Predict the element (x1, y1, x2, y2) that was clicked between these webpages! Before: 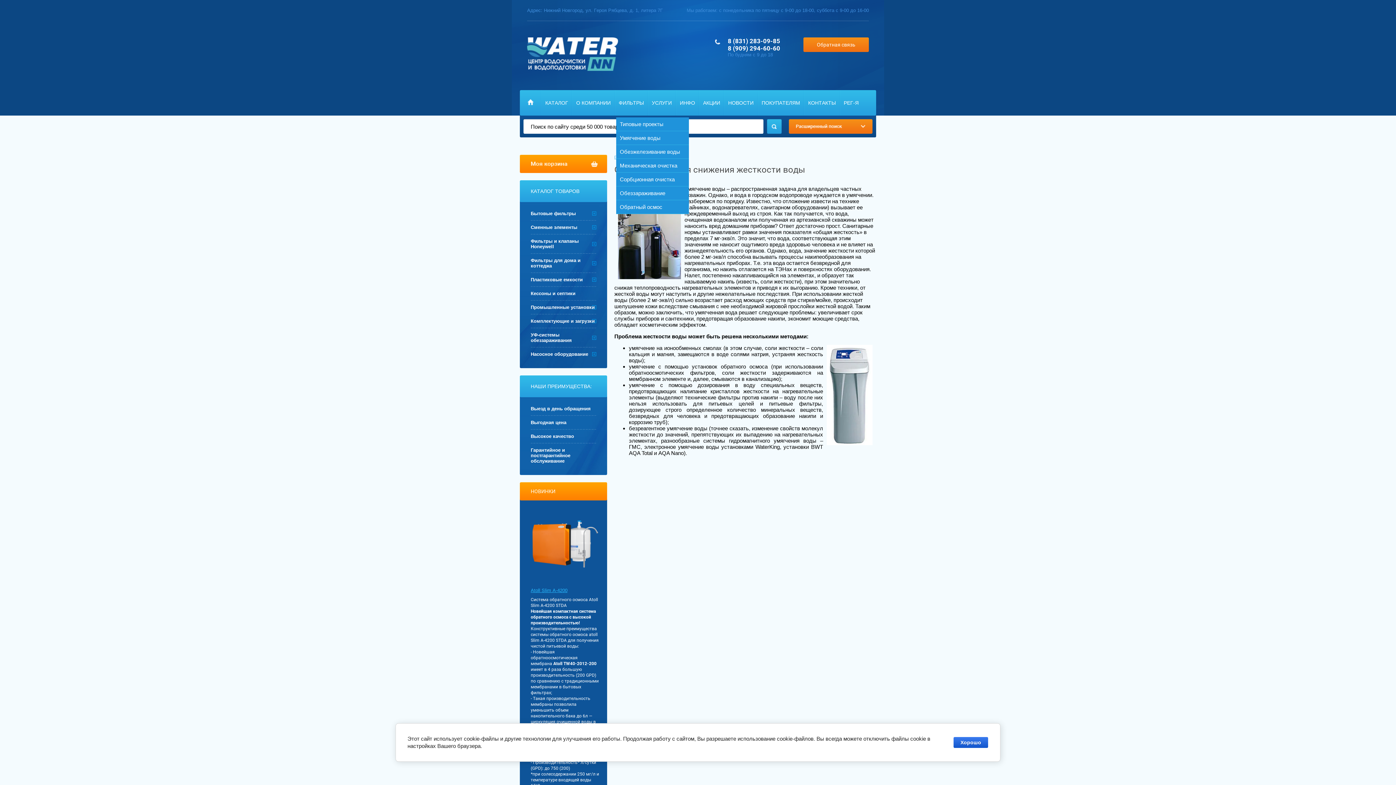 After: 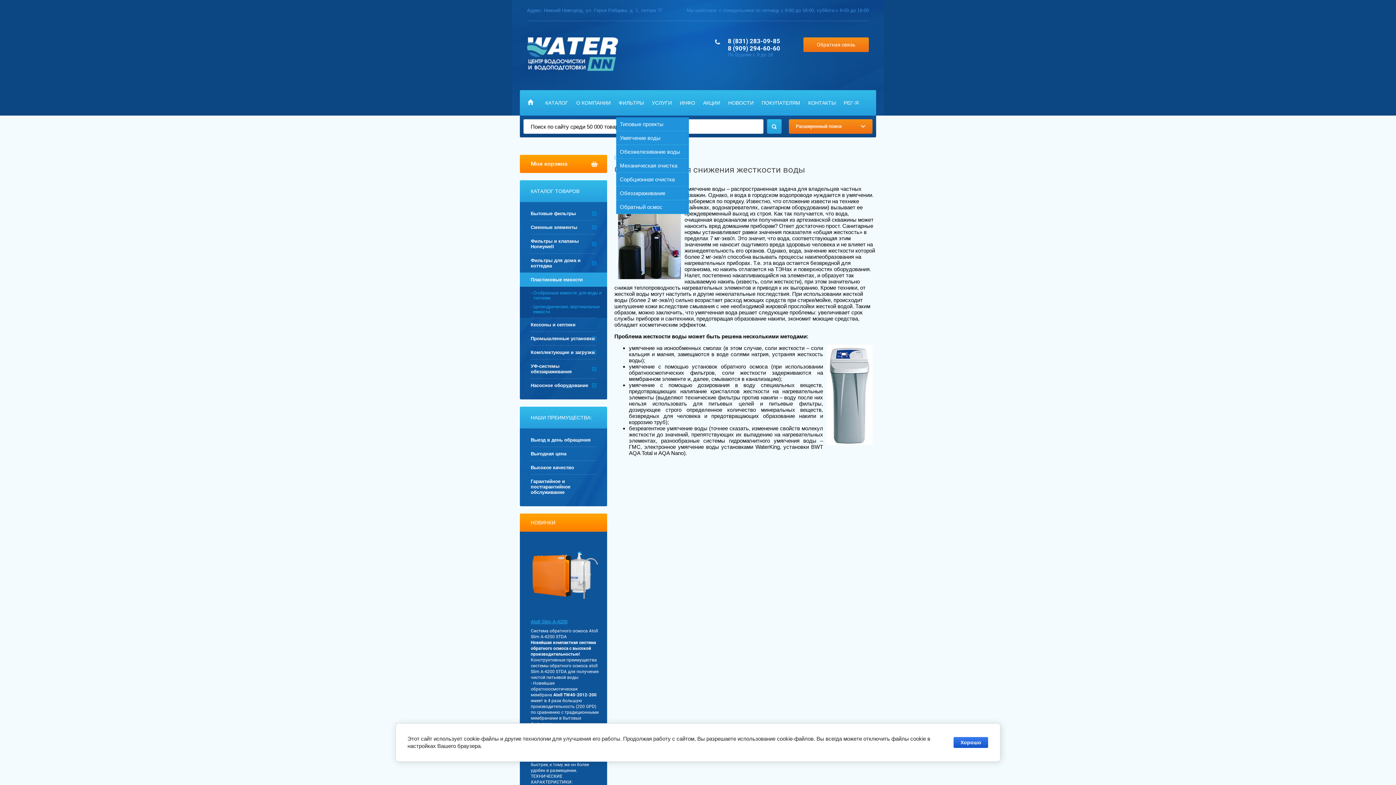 Action: bbox: (520, 272, 607, 286) label: Пластиковые емкости